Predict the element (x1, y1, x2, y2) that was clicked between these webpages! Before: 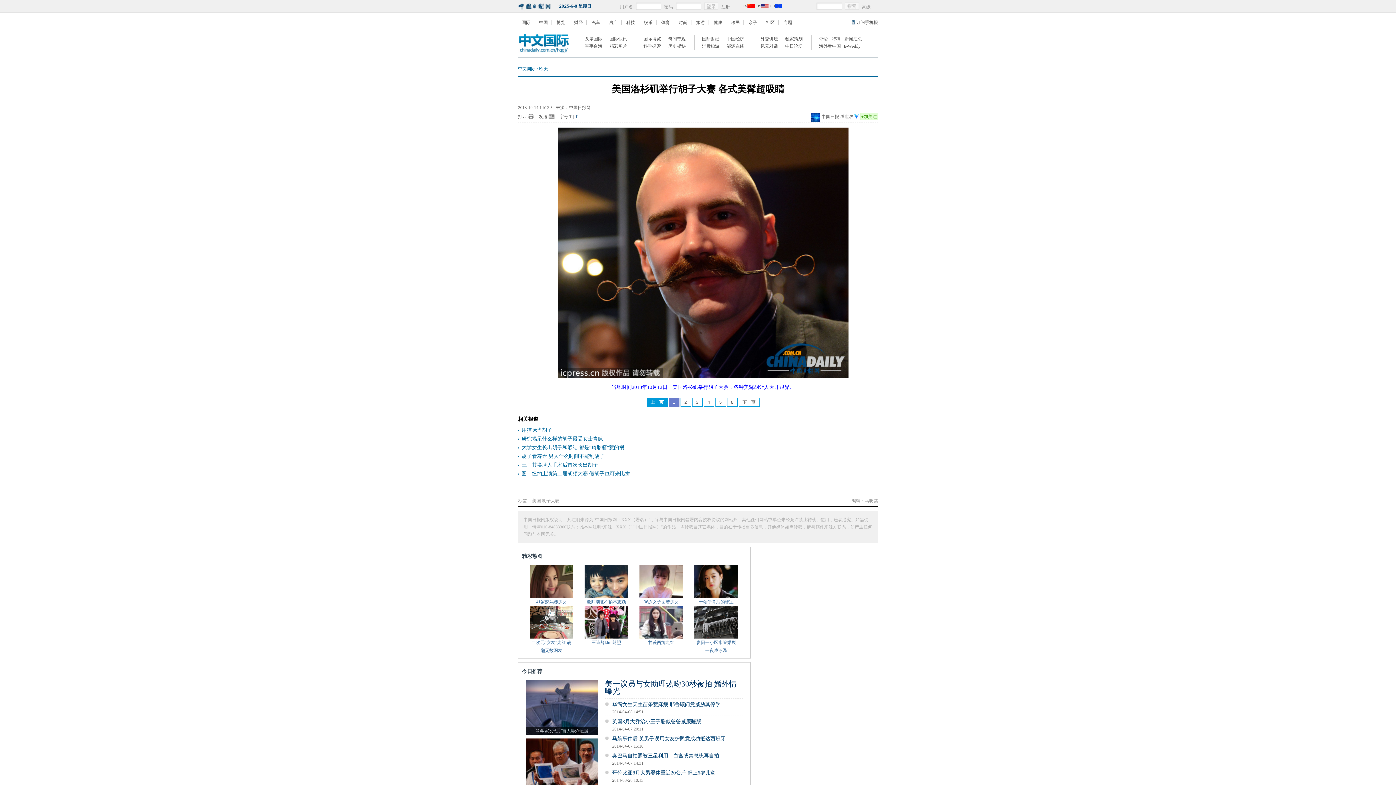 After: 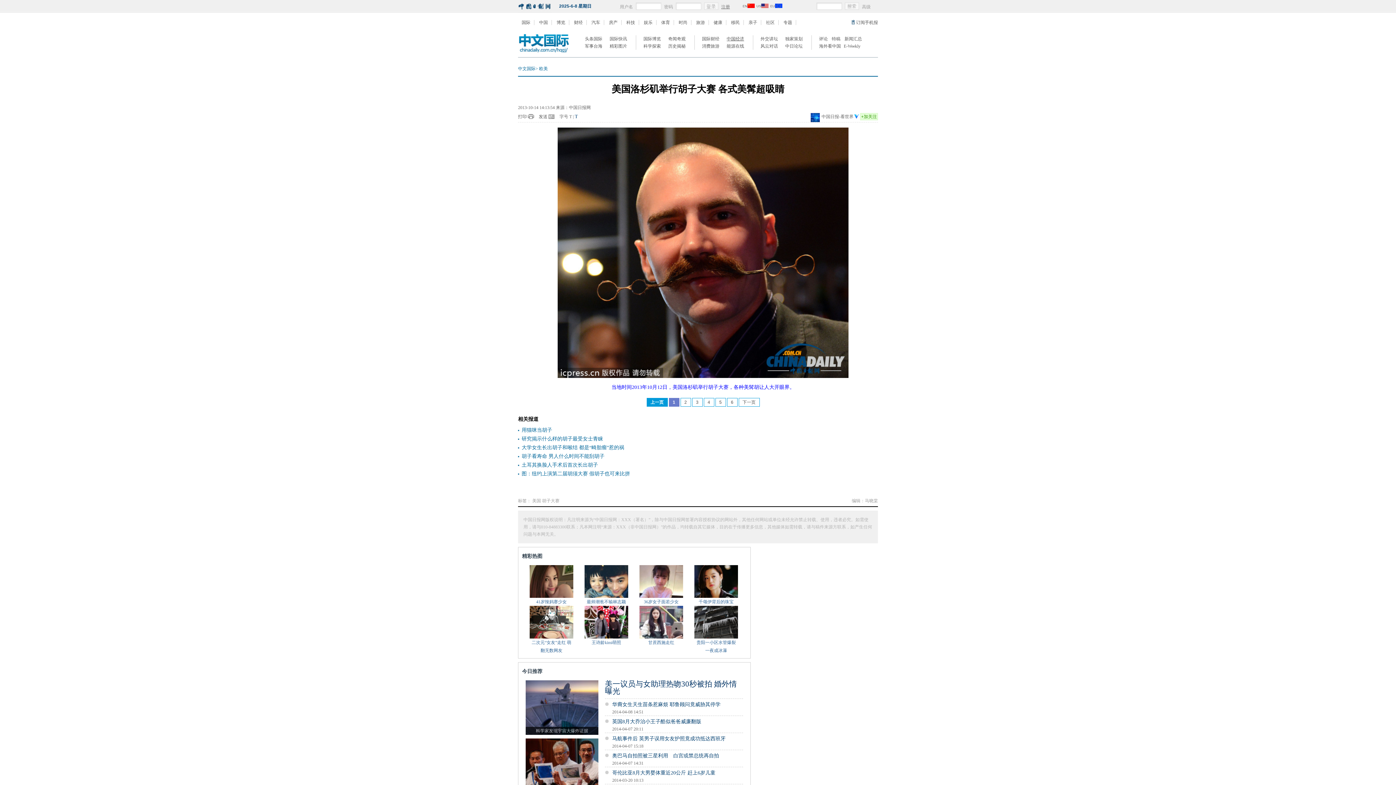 Action: label: 中国经济 bbox: (726, 35, 751, 42)